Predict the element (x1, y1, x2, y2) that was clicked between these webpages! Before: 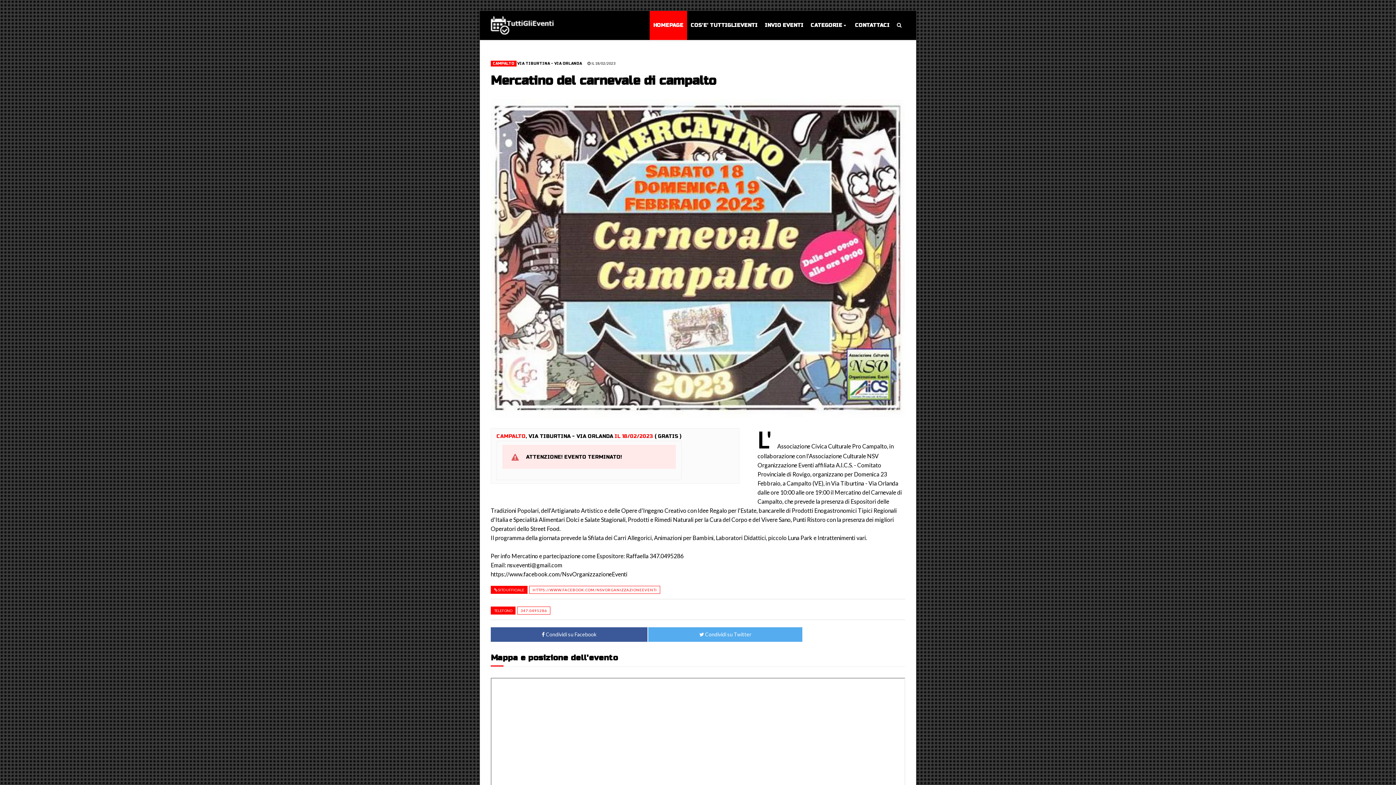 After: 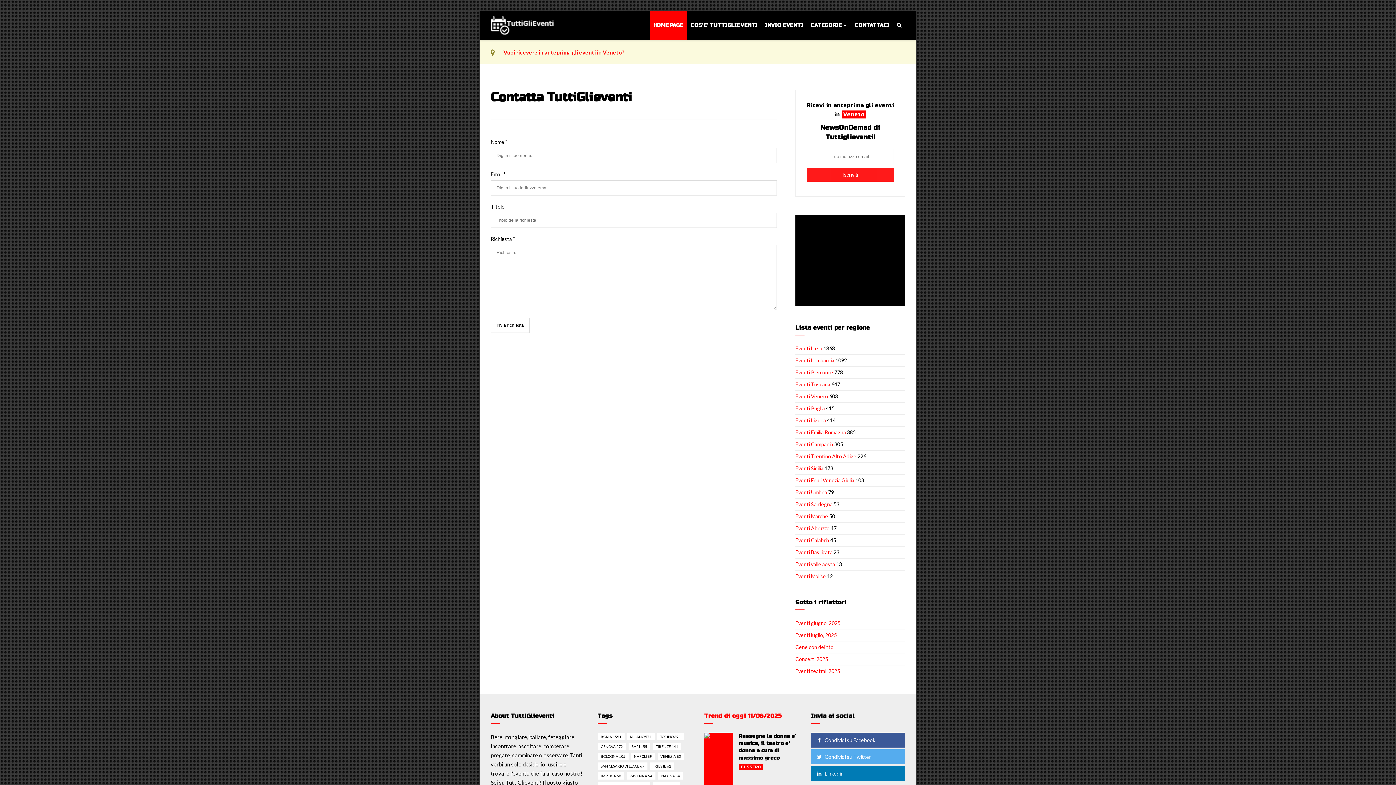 Action: label: CONTATTACI bbox: (851, 10, 893, 40)